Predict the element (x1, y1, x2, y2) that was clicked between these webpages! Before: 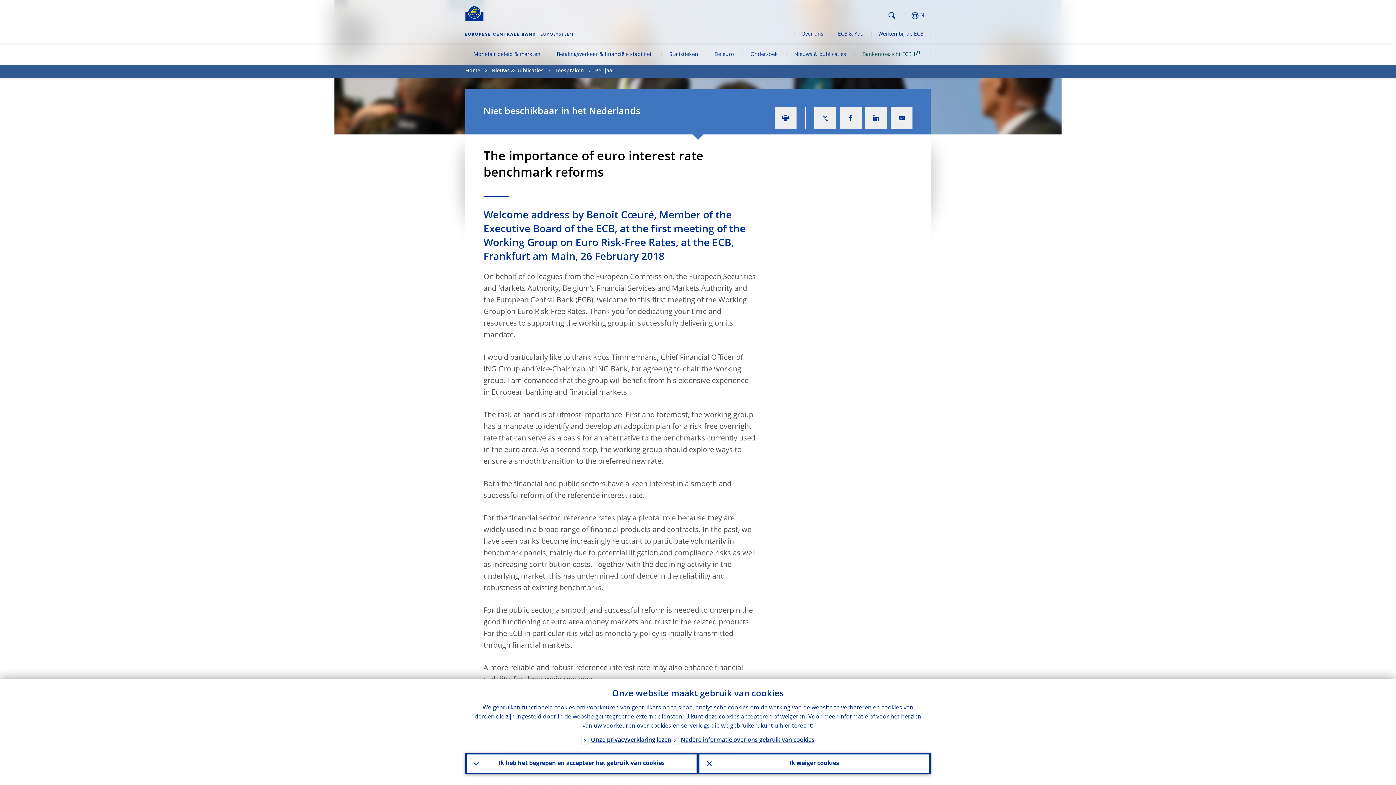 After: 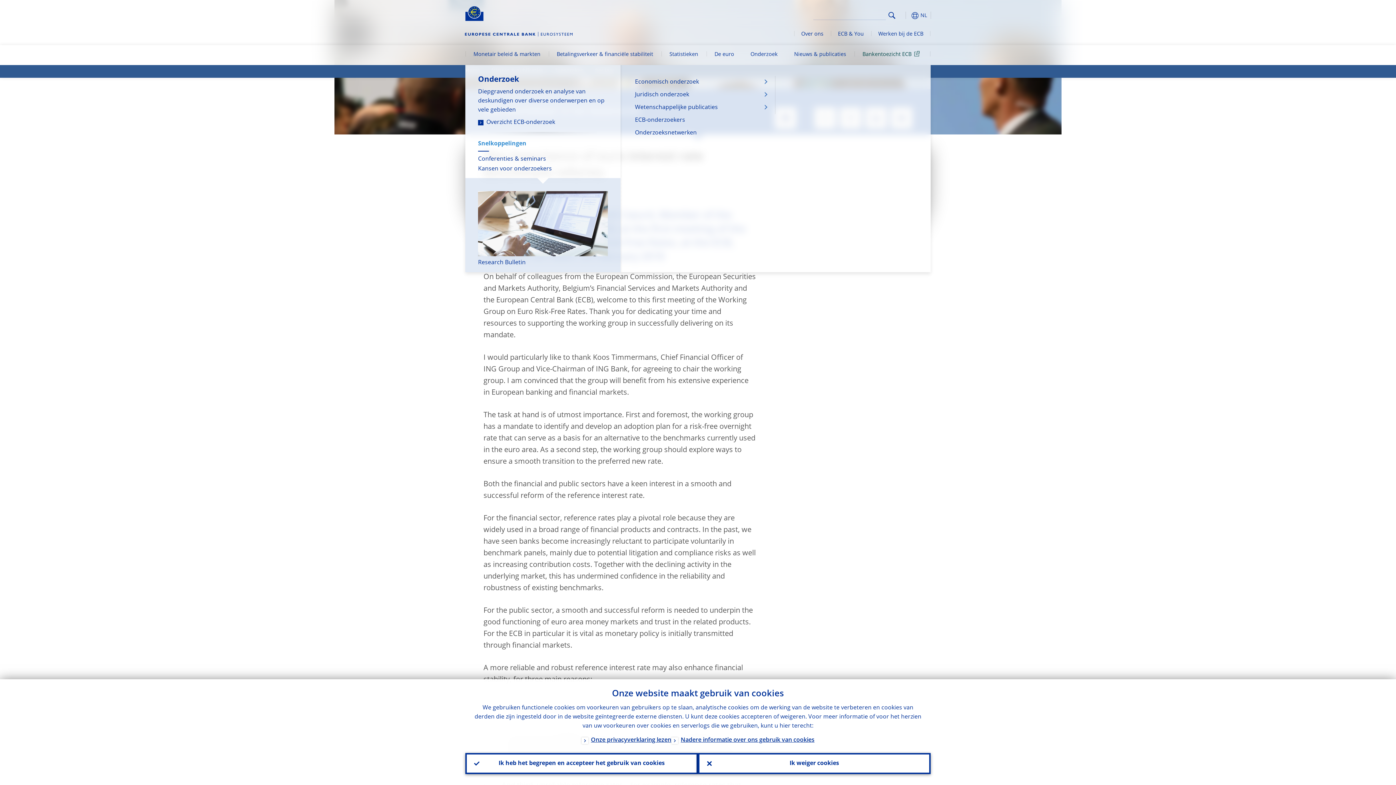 Action: bbox: (742, 45, 786, 65) label: Onderzoek